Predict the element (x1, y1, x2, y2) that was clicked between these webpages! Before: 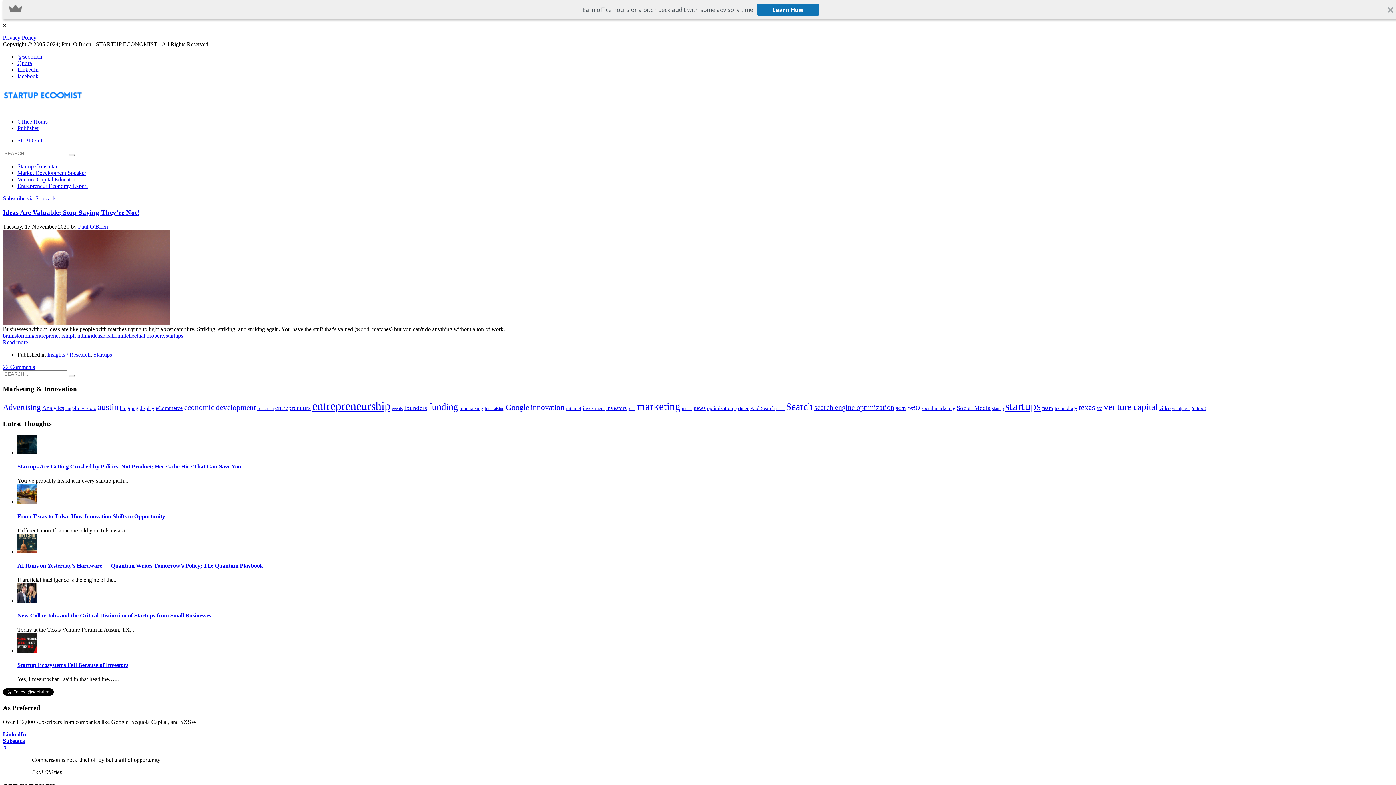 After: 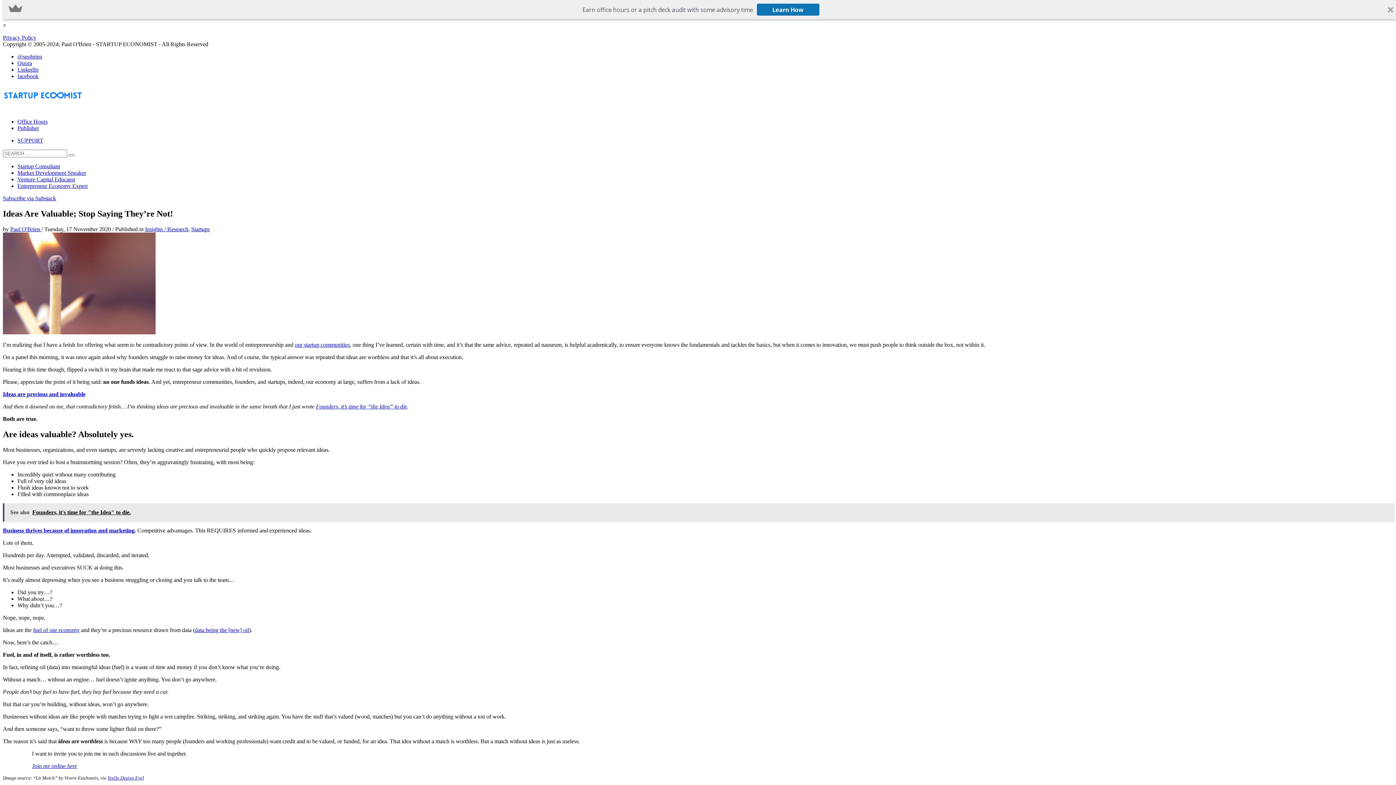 Action: bbox: (2, 208, 139, 216) label: Ideas Are Valuable; Stop Saying They’re Not!